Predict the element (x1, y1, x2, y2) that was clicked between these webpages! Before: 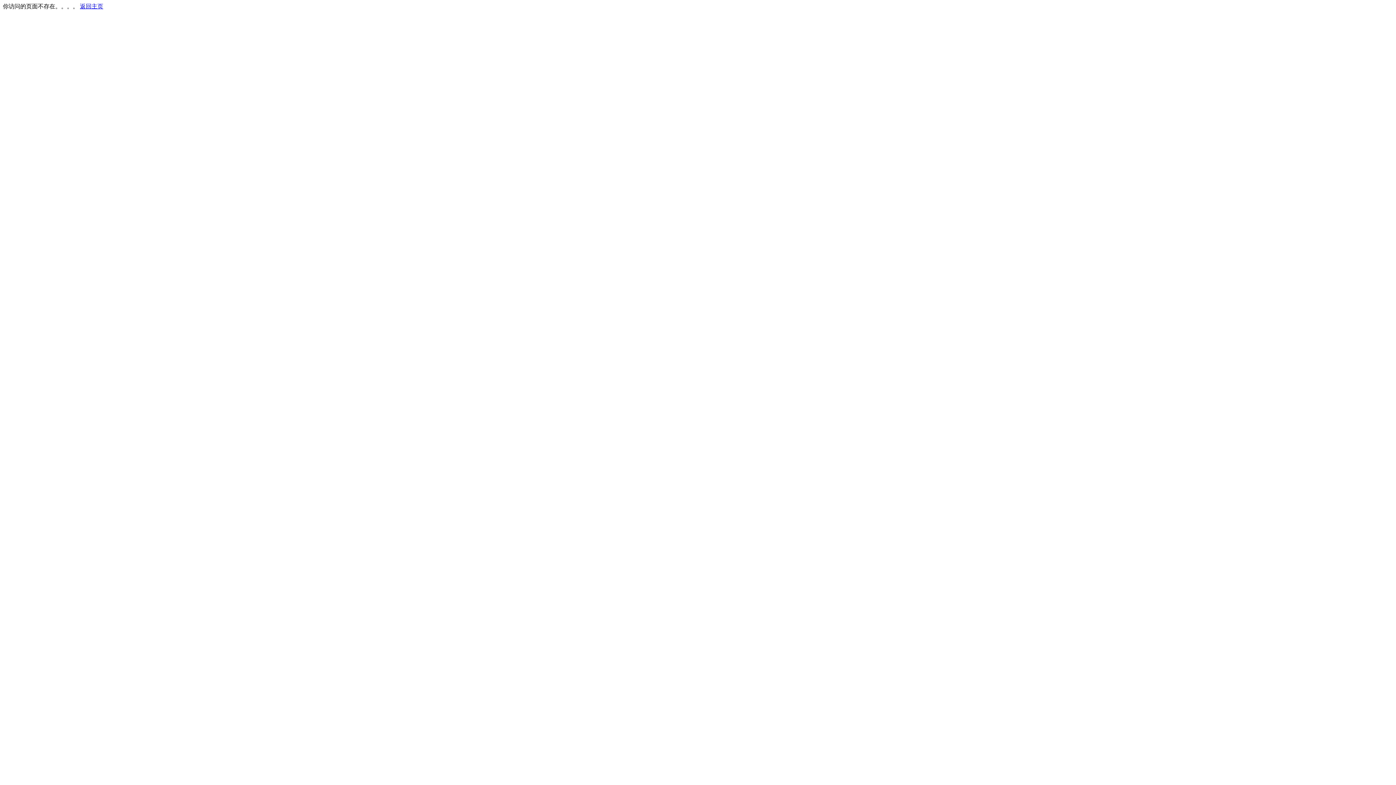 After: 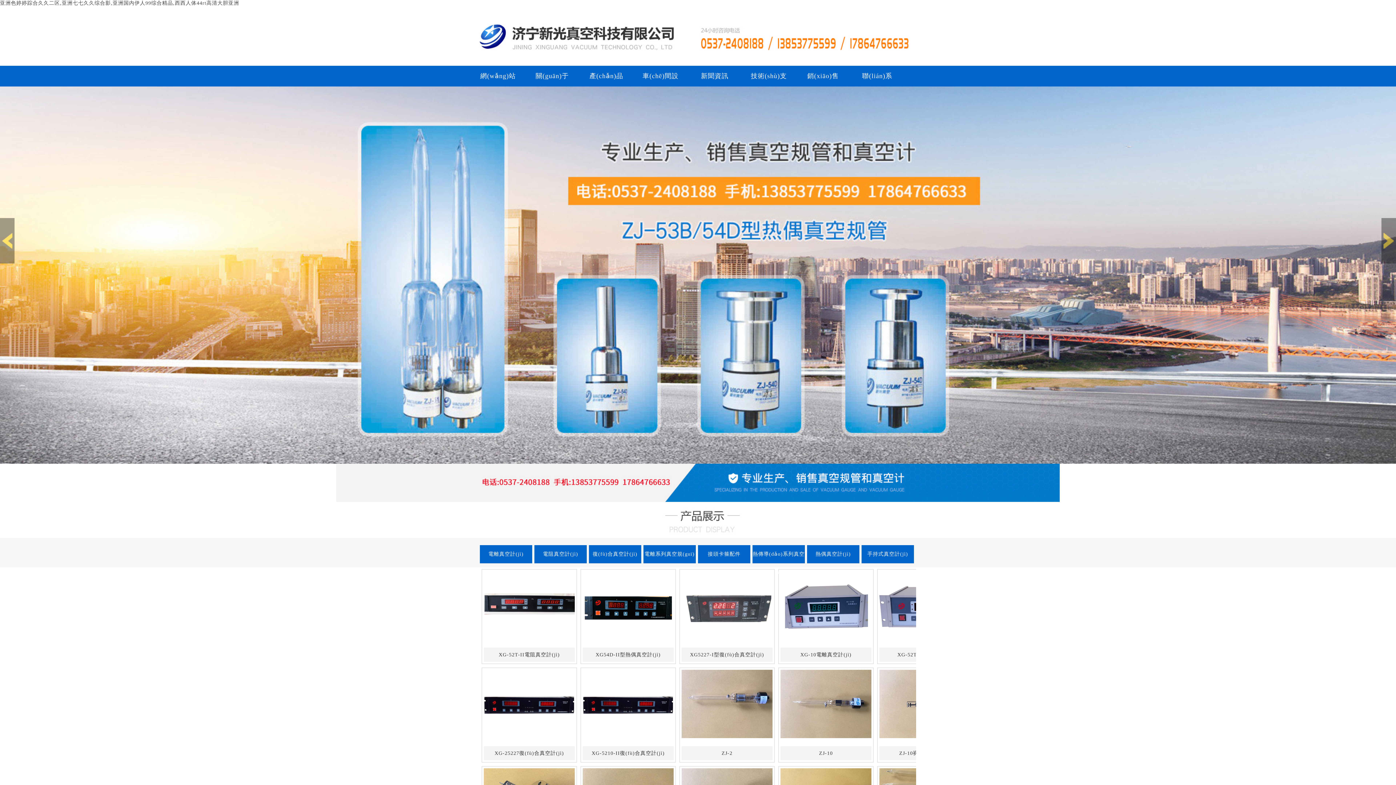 Action: label: 返回主页 bbox: (80, 3, 103, 9)